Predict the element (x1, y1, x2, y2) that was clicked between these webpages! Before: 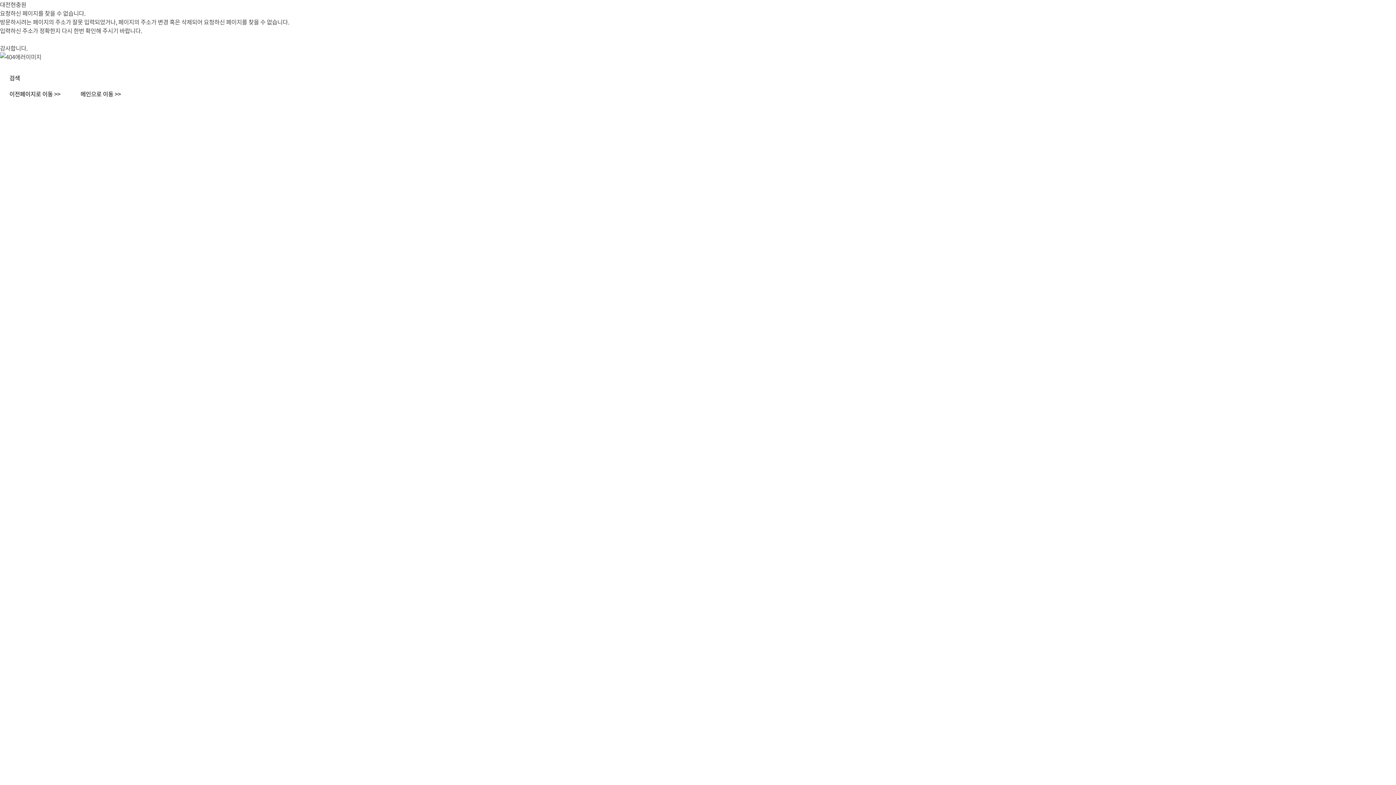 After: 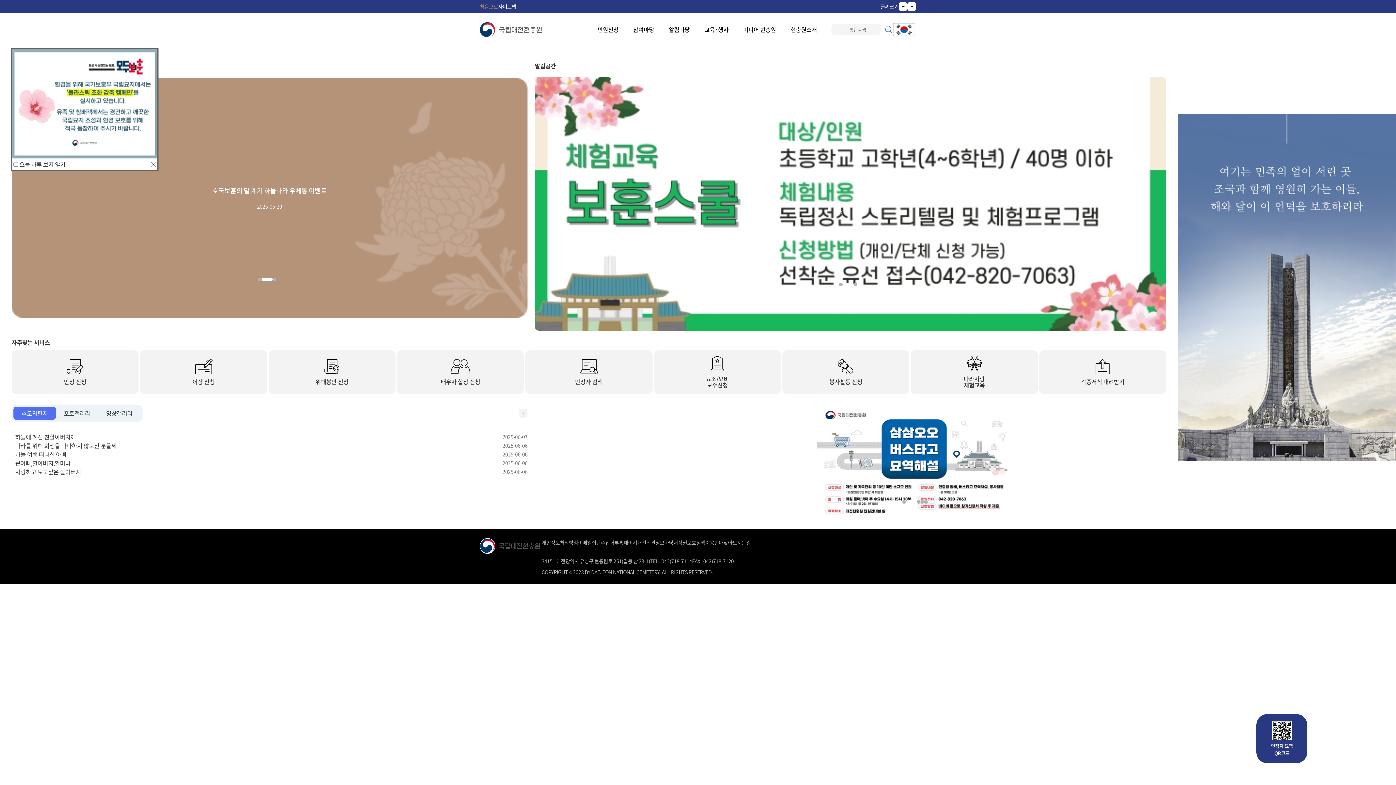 Action: label: 메인으로 이동 >> bbox: (71, 85, 130, 101)